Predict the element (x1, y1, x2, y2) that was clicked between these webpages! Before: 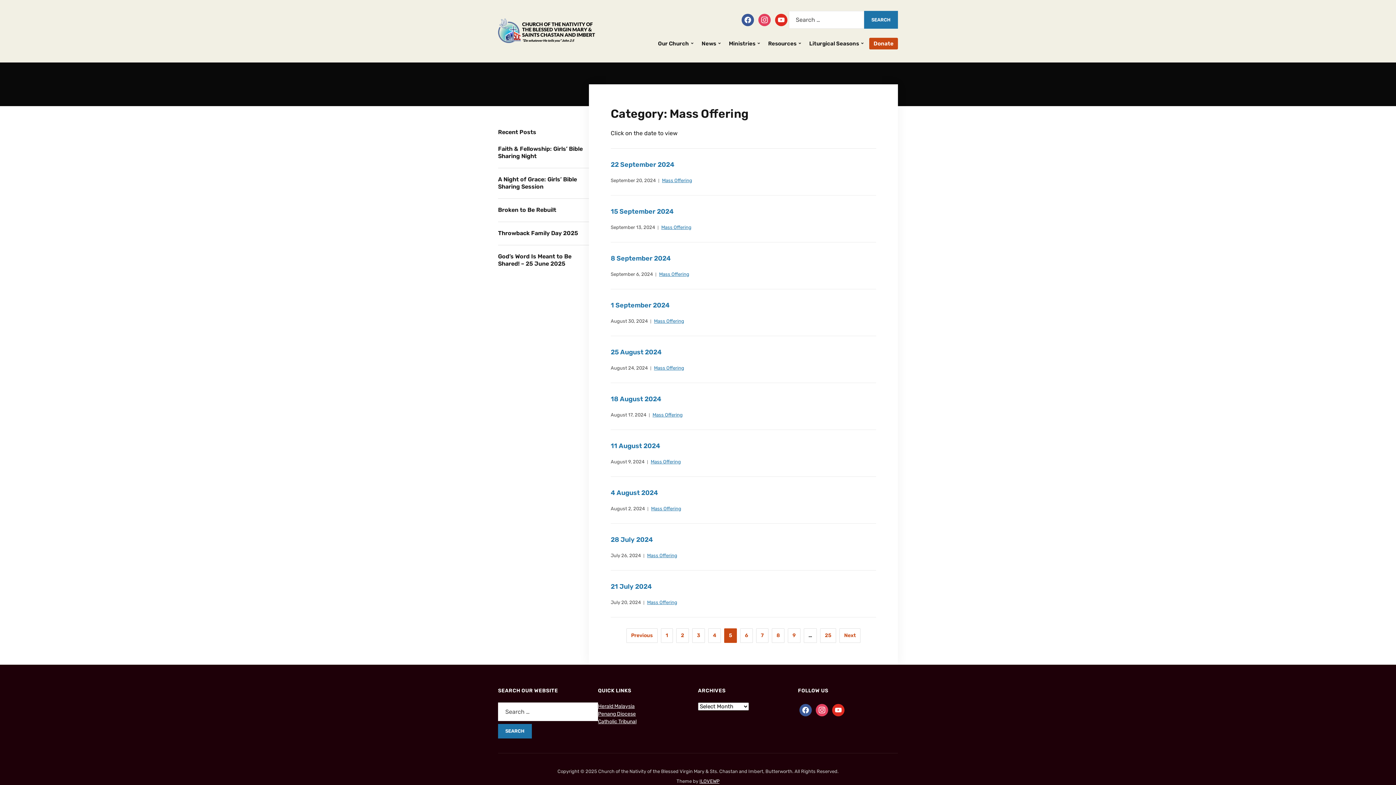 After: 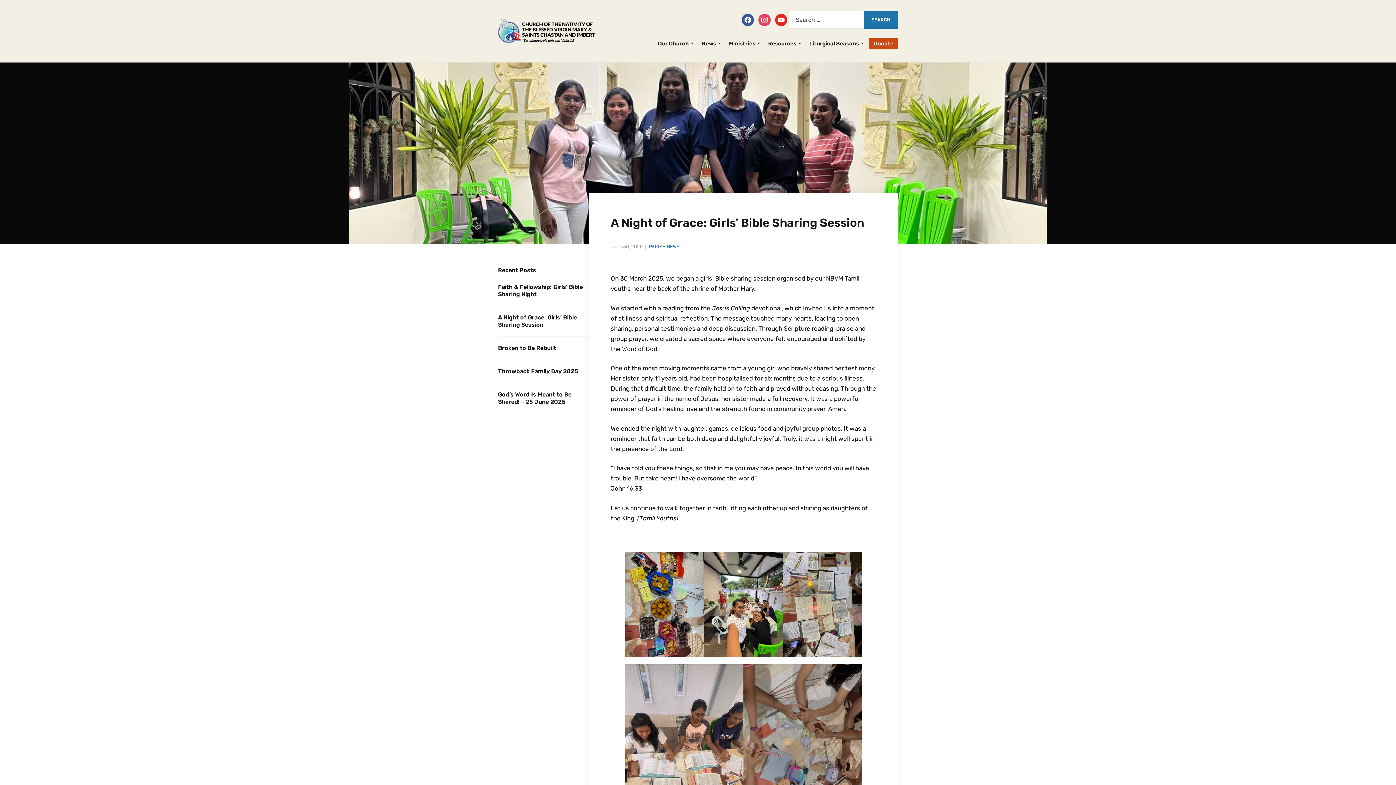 Action: bbox: (498, 176, 577, 190) label: A Night of Grace: Girls’ Bible Sharing Session